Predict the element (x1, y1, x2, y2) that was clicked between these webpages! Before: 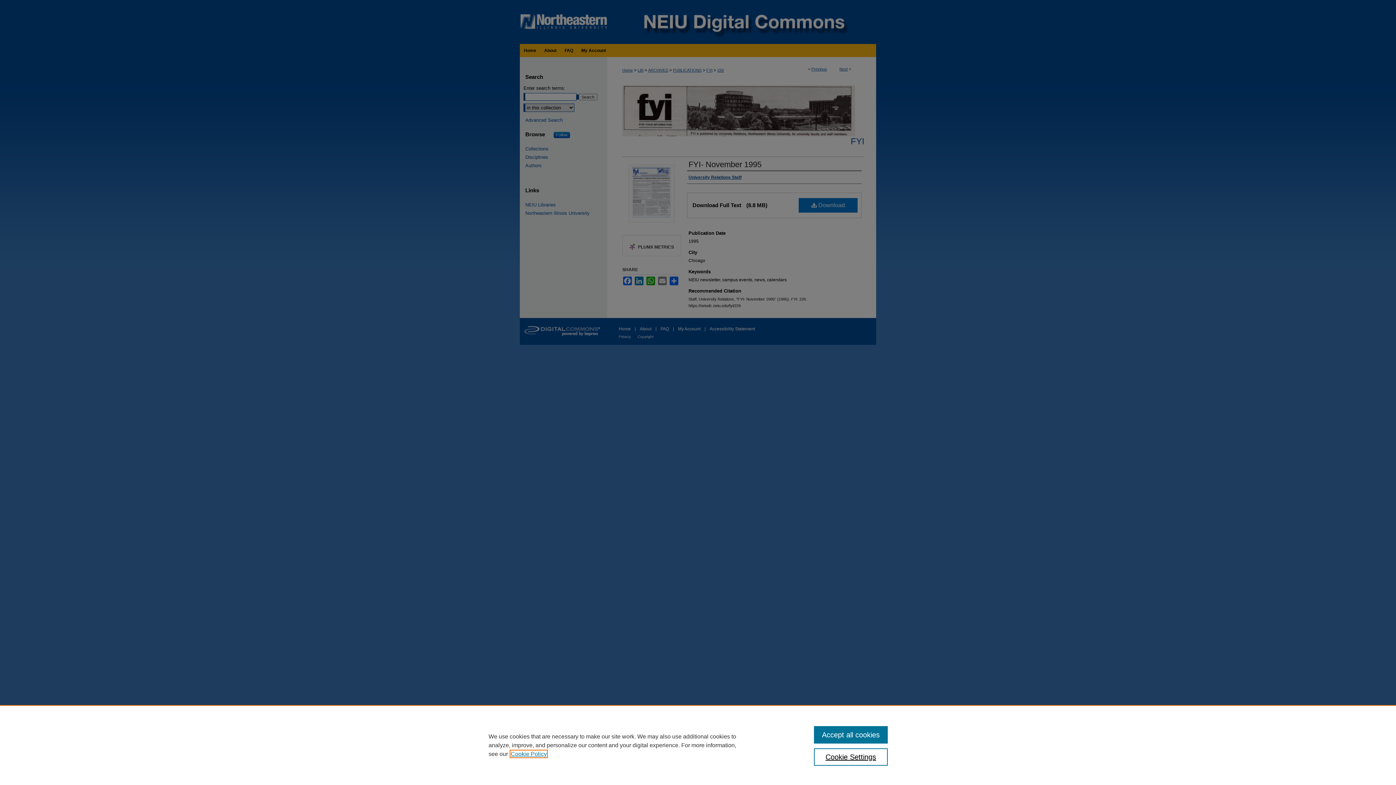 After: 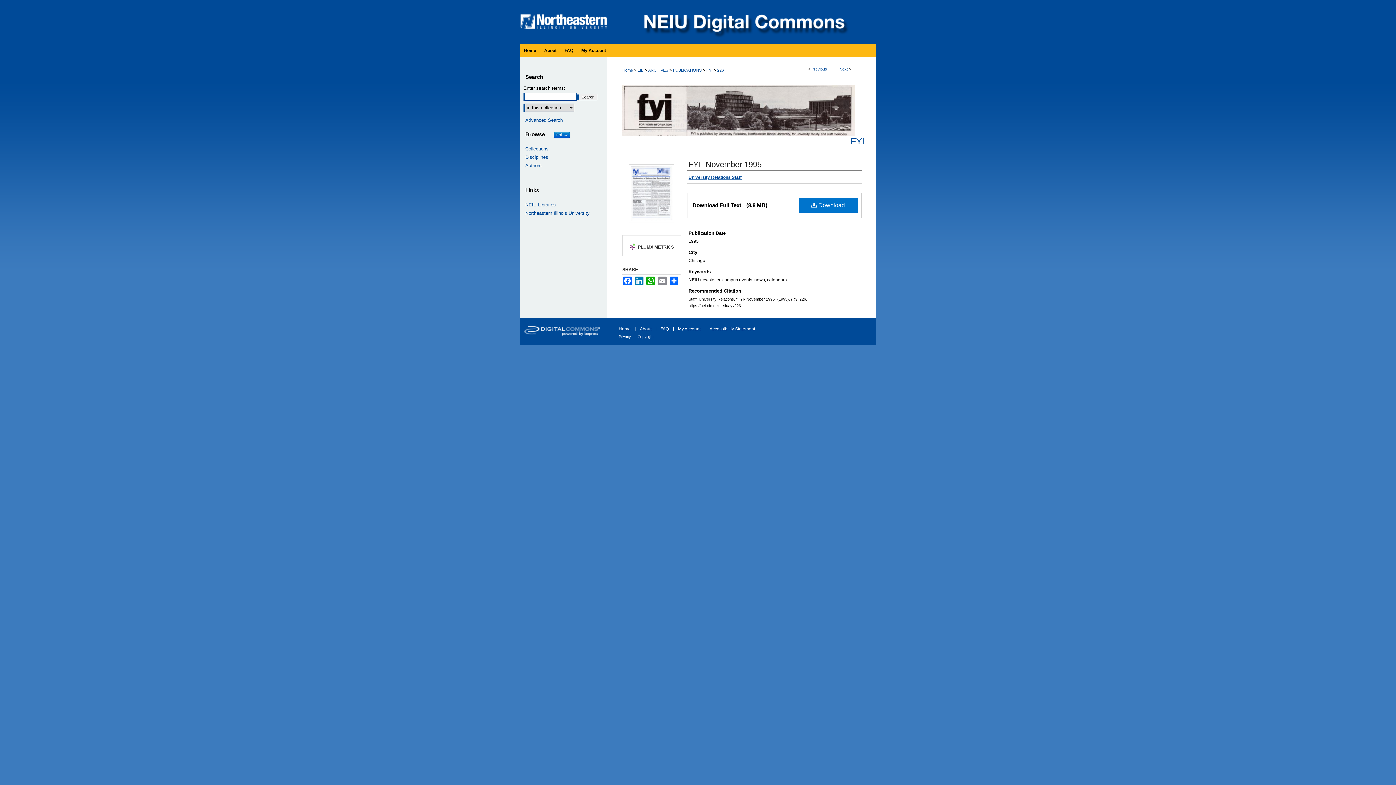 Action: bbox: (814, 726, 887, 744) label: Accept all cookies